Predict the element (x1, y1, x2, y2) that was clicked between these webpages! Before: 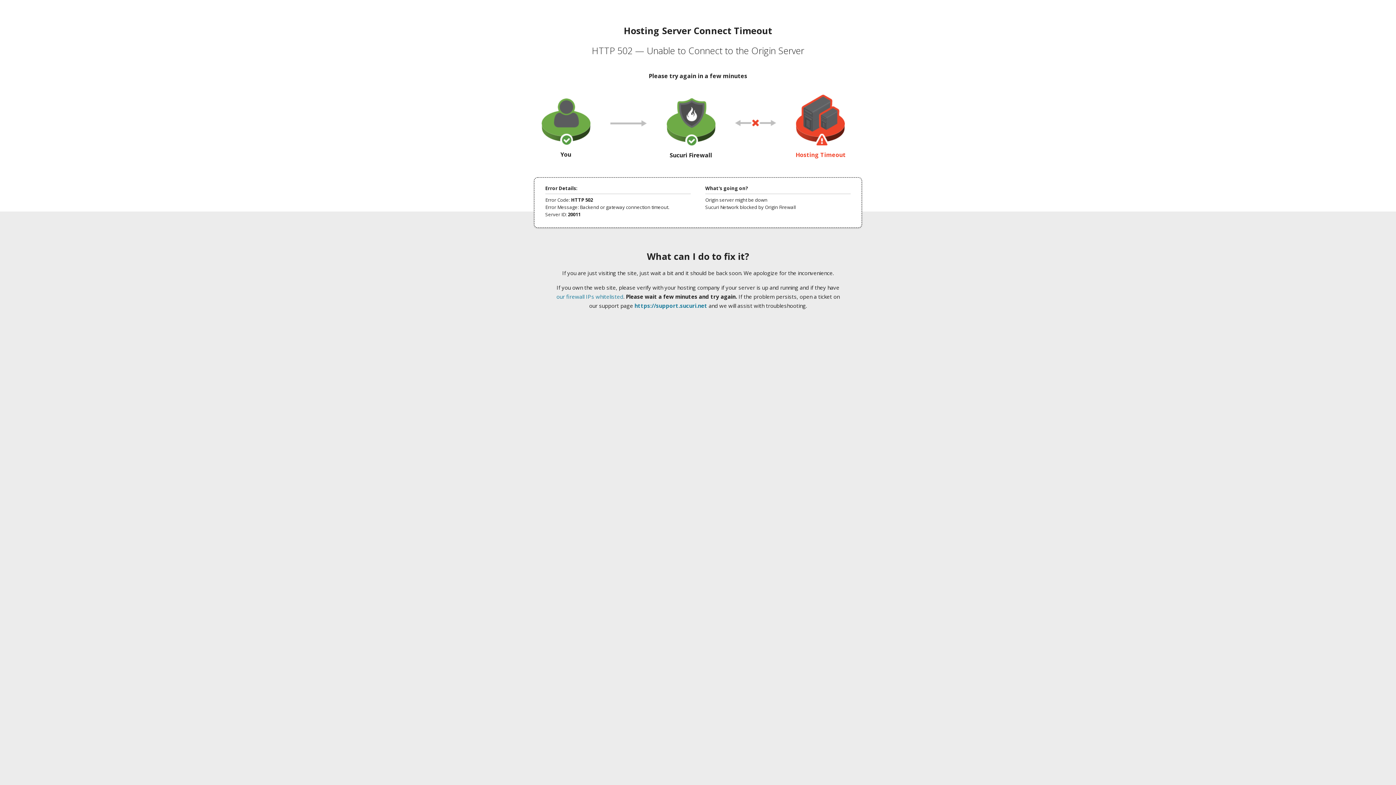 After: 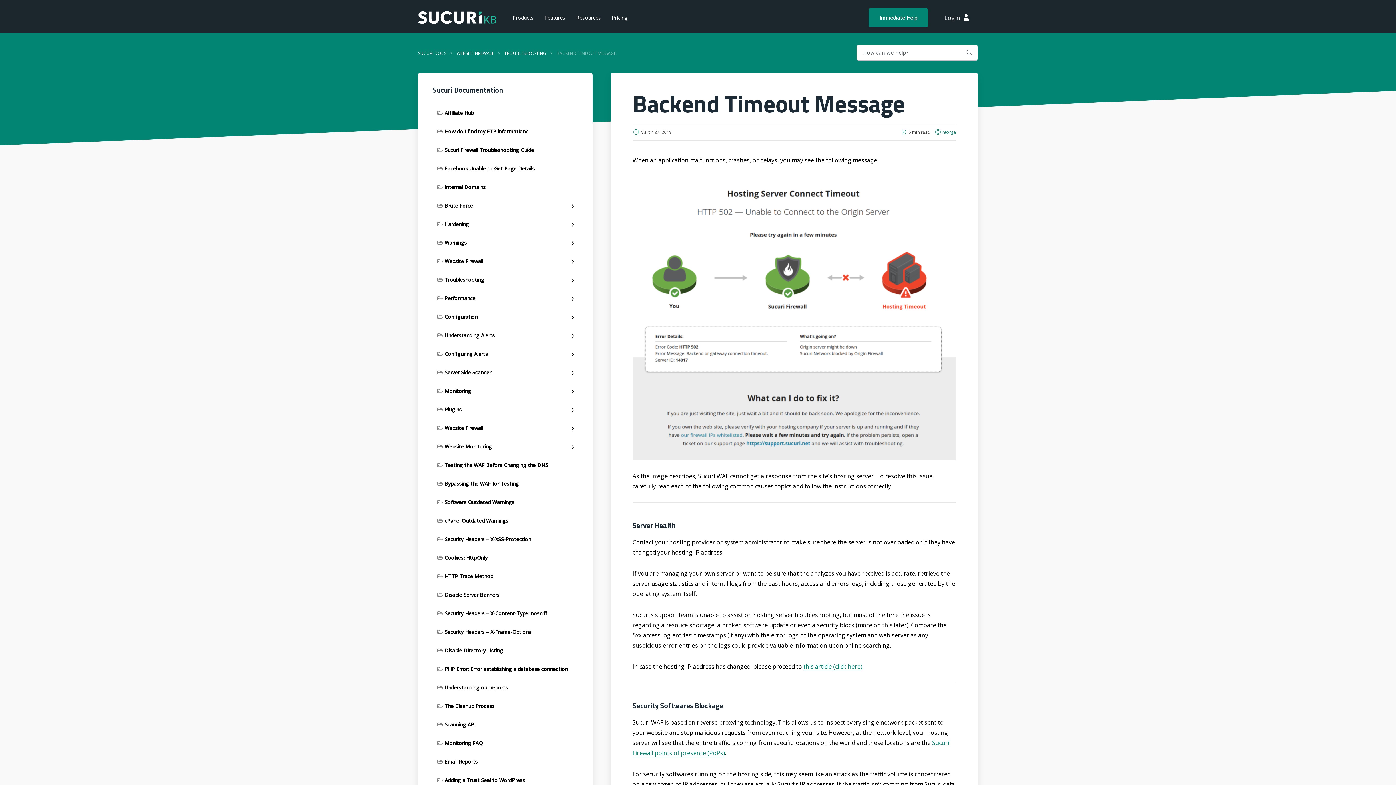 Action: label: our firewall IPs whitelisted bbox: (556, 293, 623, 300)